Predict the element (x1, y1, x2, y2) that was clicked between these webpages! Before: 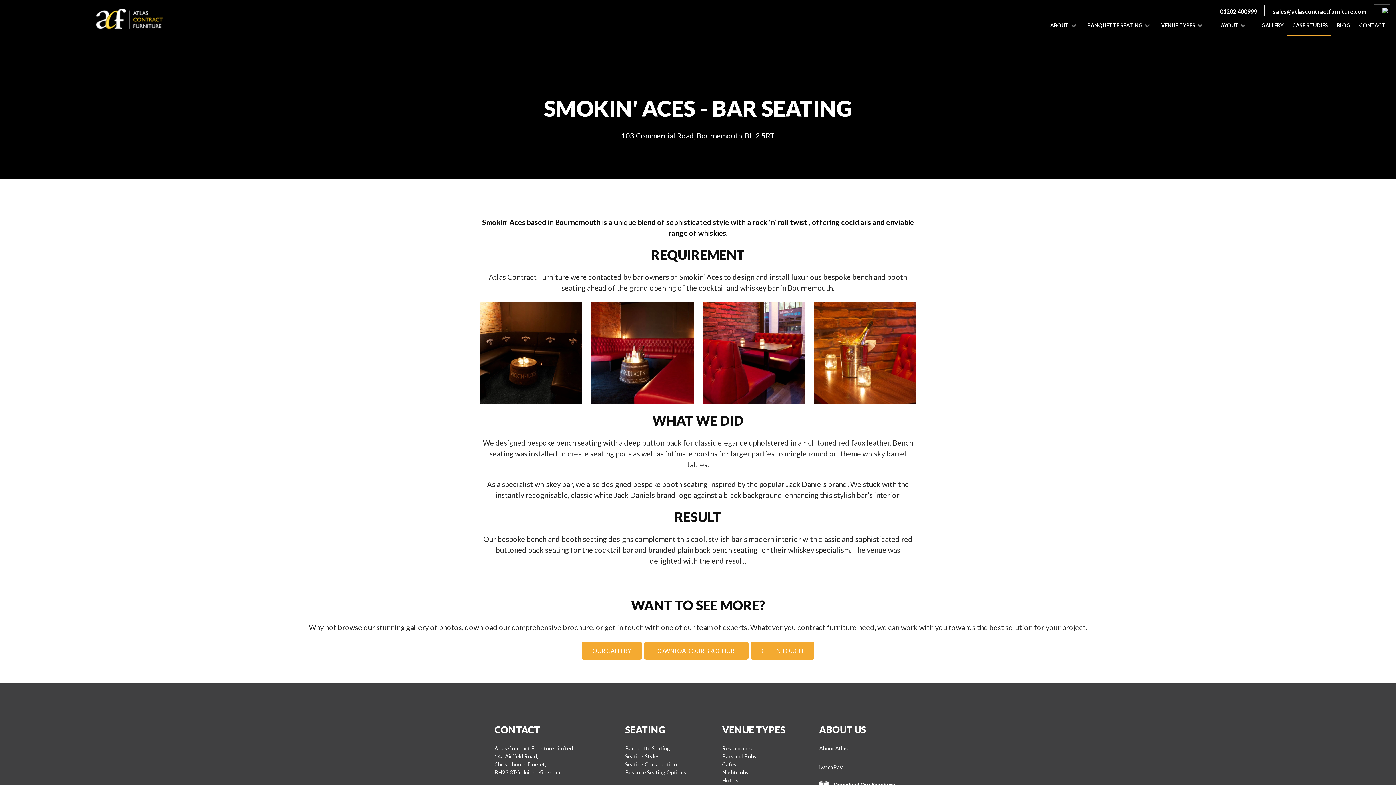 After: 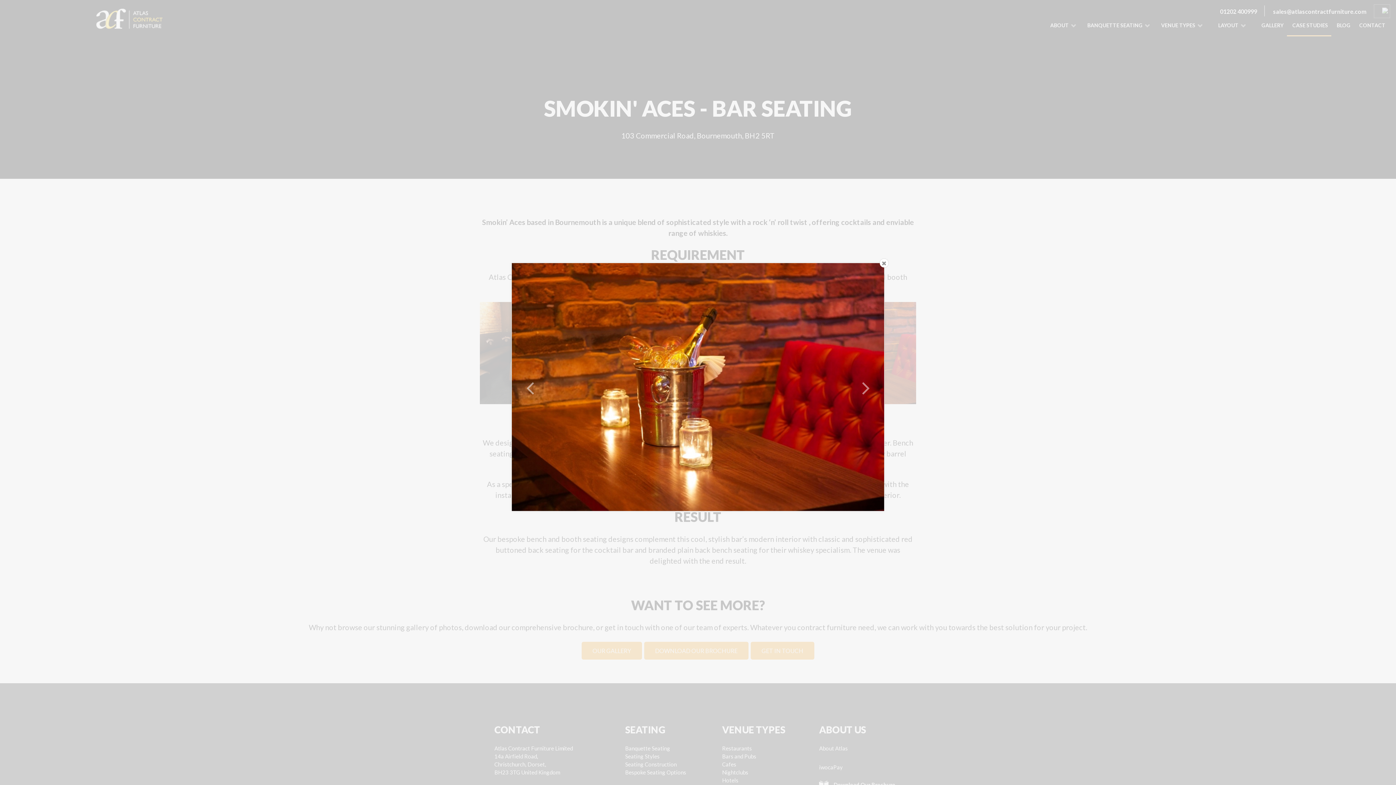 Action: bbox: (814, 302, 916, 404)